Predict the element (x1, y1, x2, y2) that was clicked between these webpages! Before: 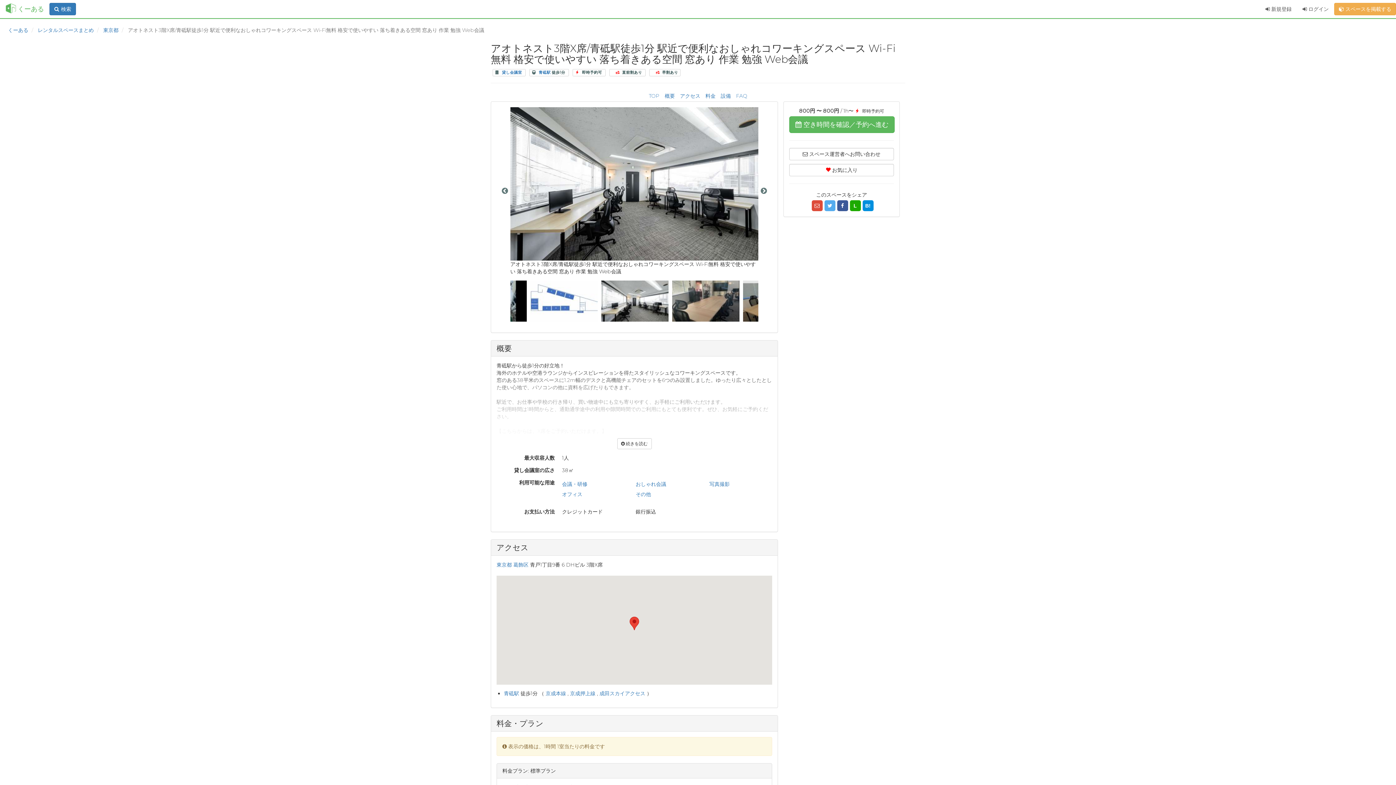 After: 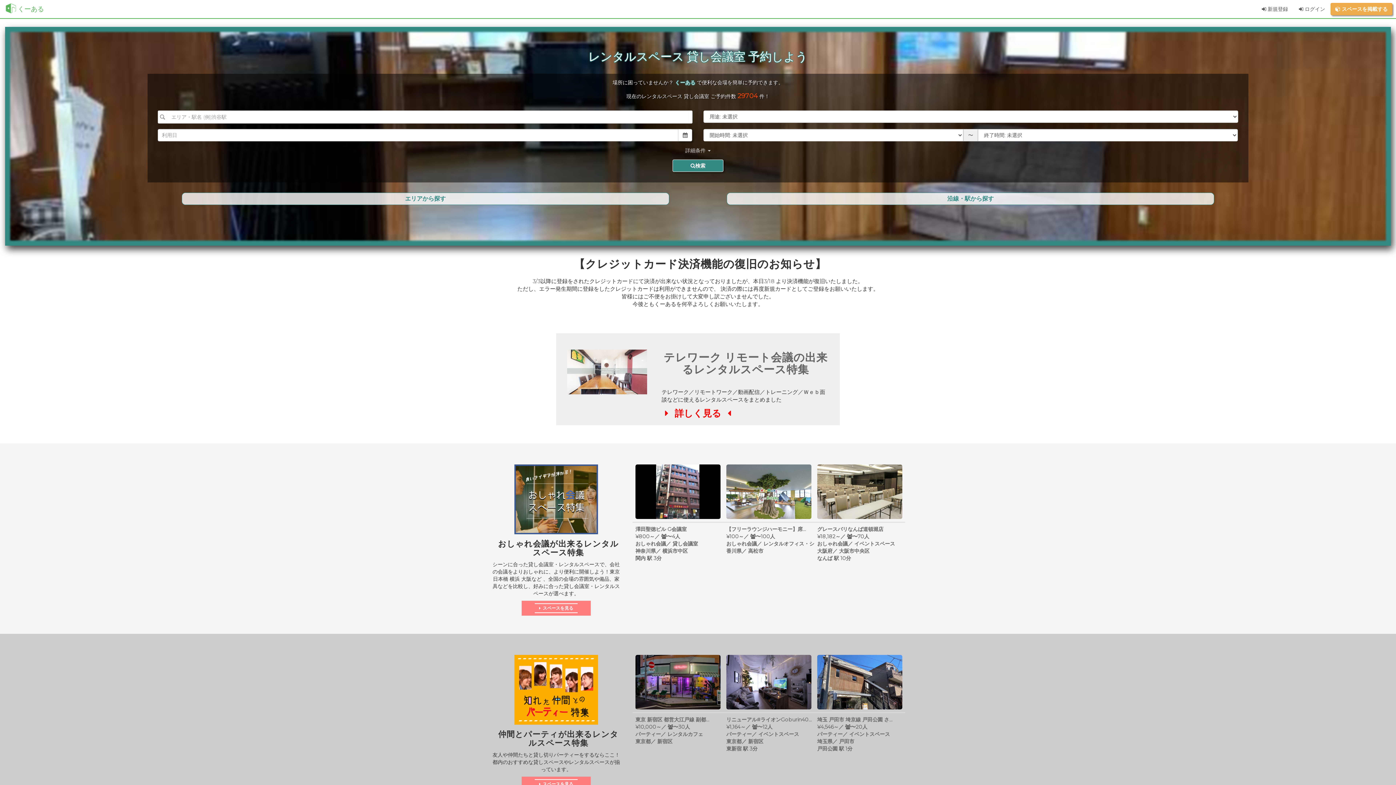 Action: label: くーある bbox: (17, 0, 49, 18)